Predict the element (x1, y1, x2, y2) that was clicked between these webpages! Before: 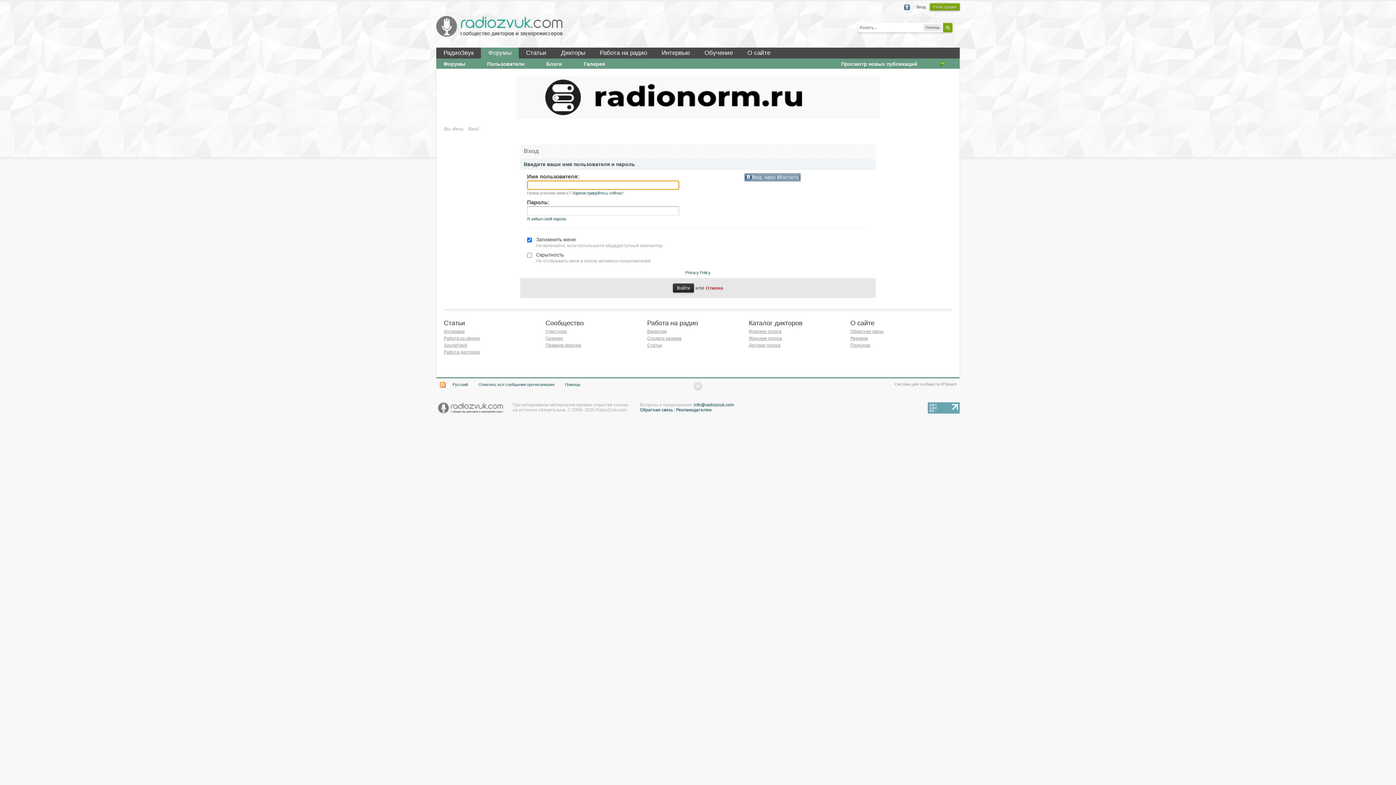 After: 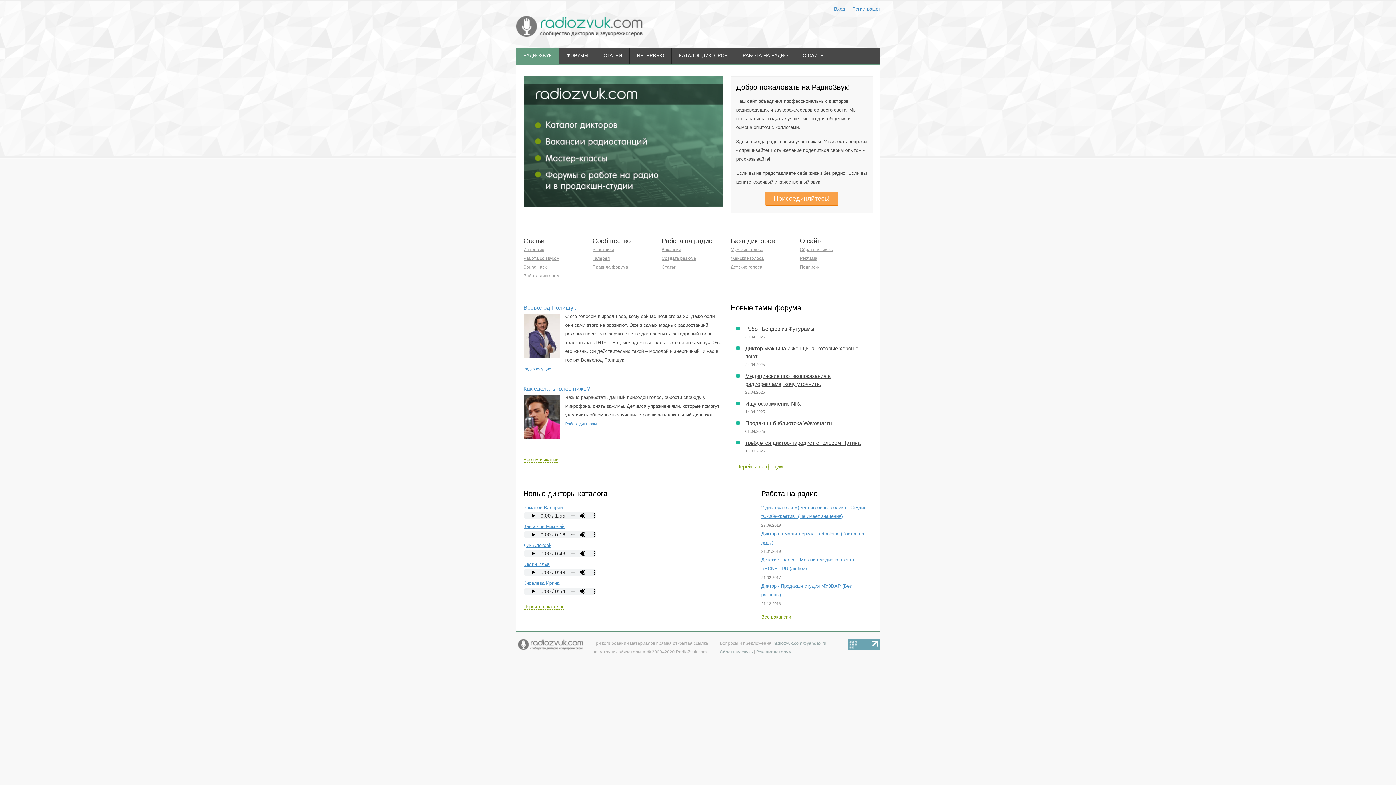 Action: bbox: (850, 336, 868, 341) label: Реклама